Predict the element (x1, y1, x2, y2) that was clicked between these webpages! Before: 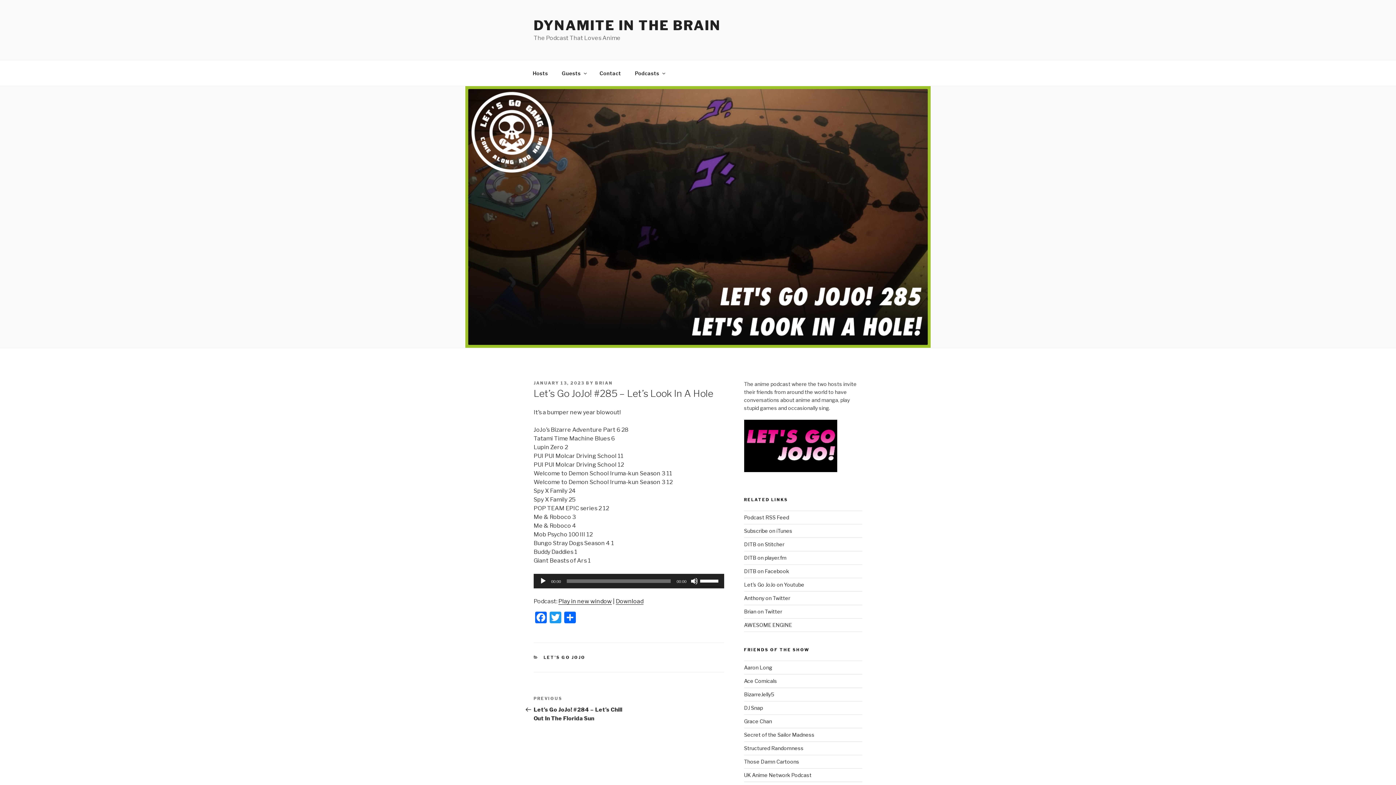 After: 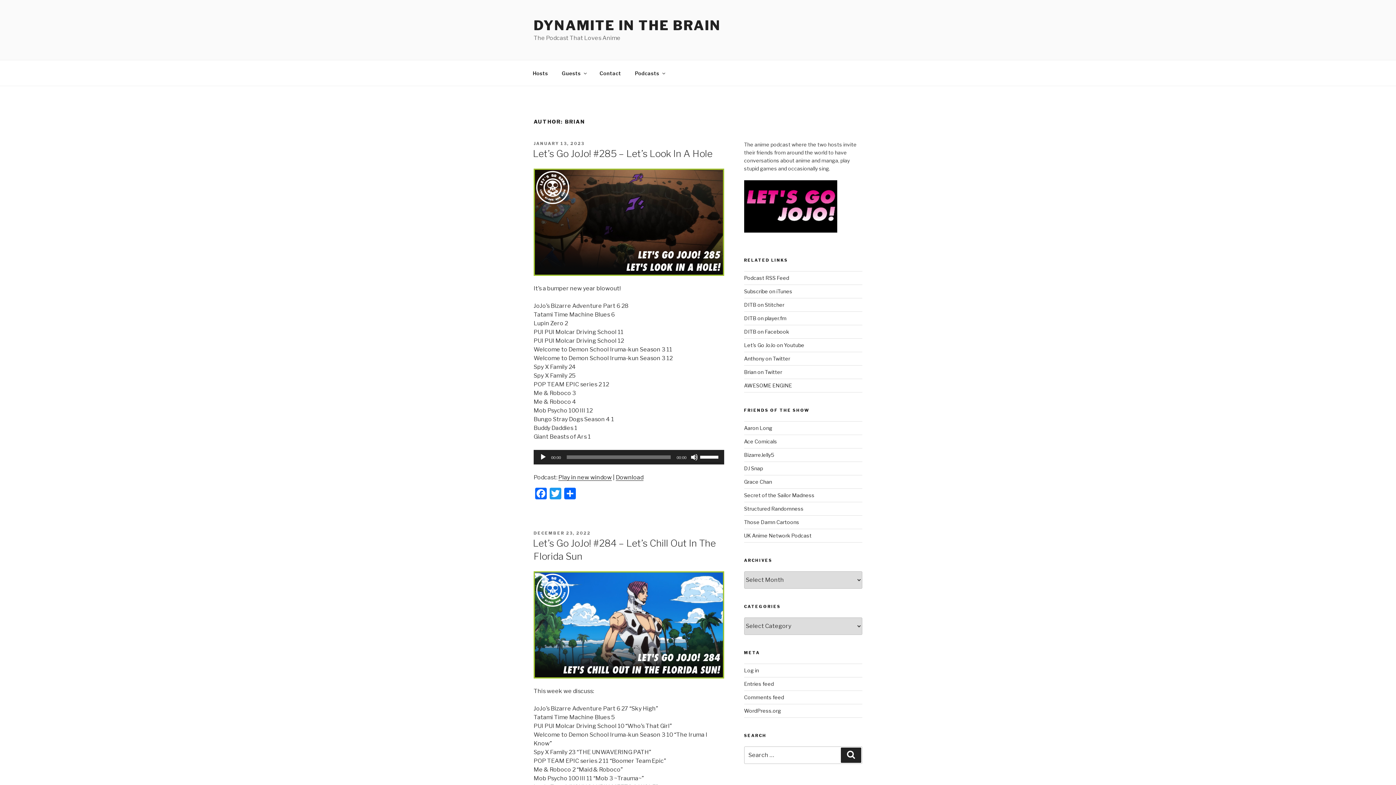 Action: label: BRIAN bbox: (595, 380, 613, 385)